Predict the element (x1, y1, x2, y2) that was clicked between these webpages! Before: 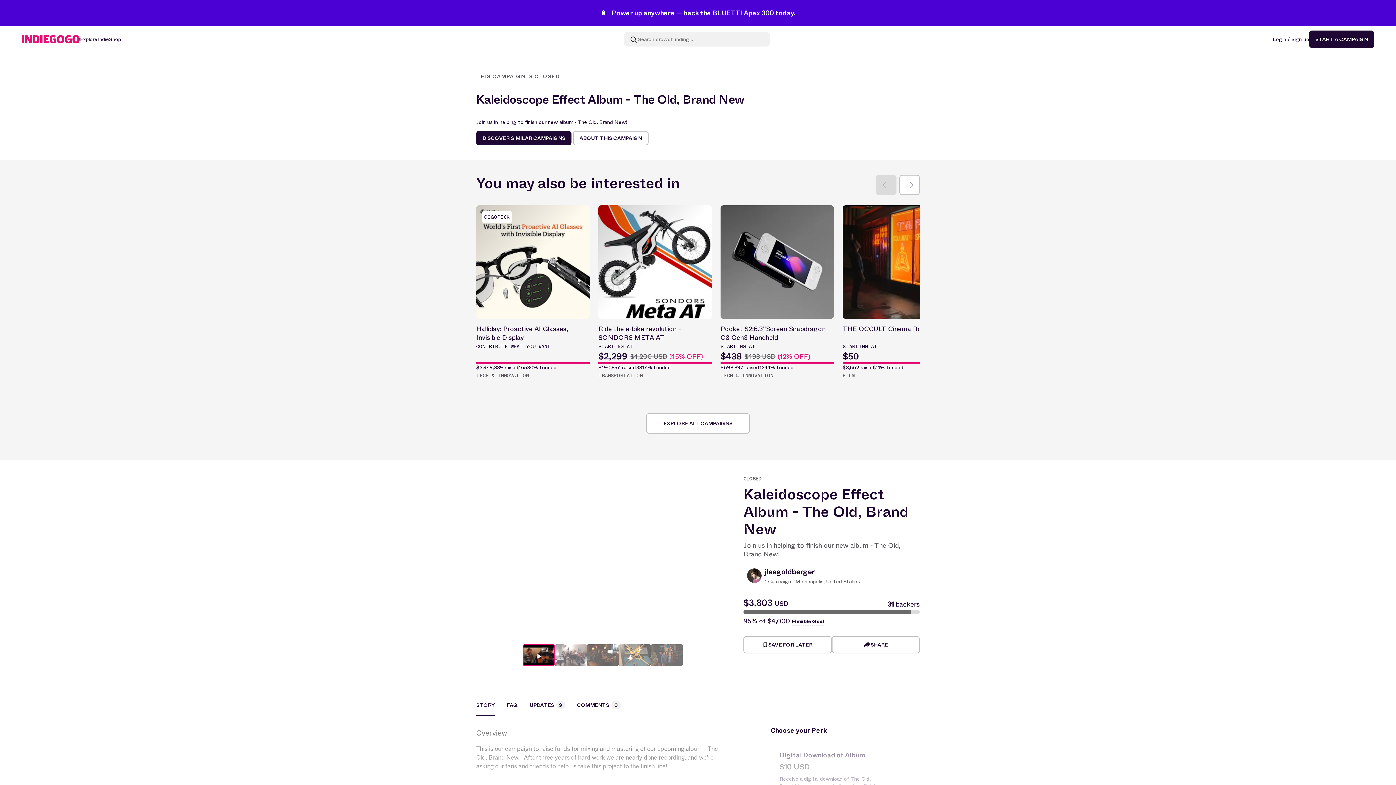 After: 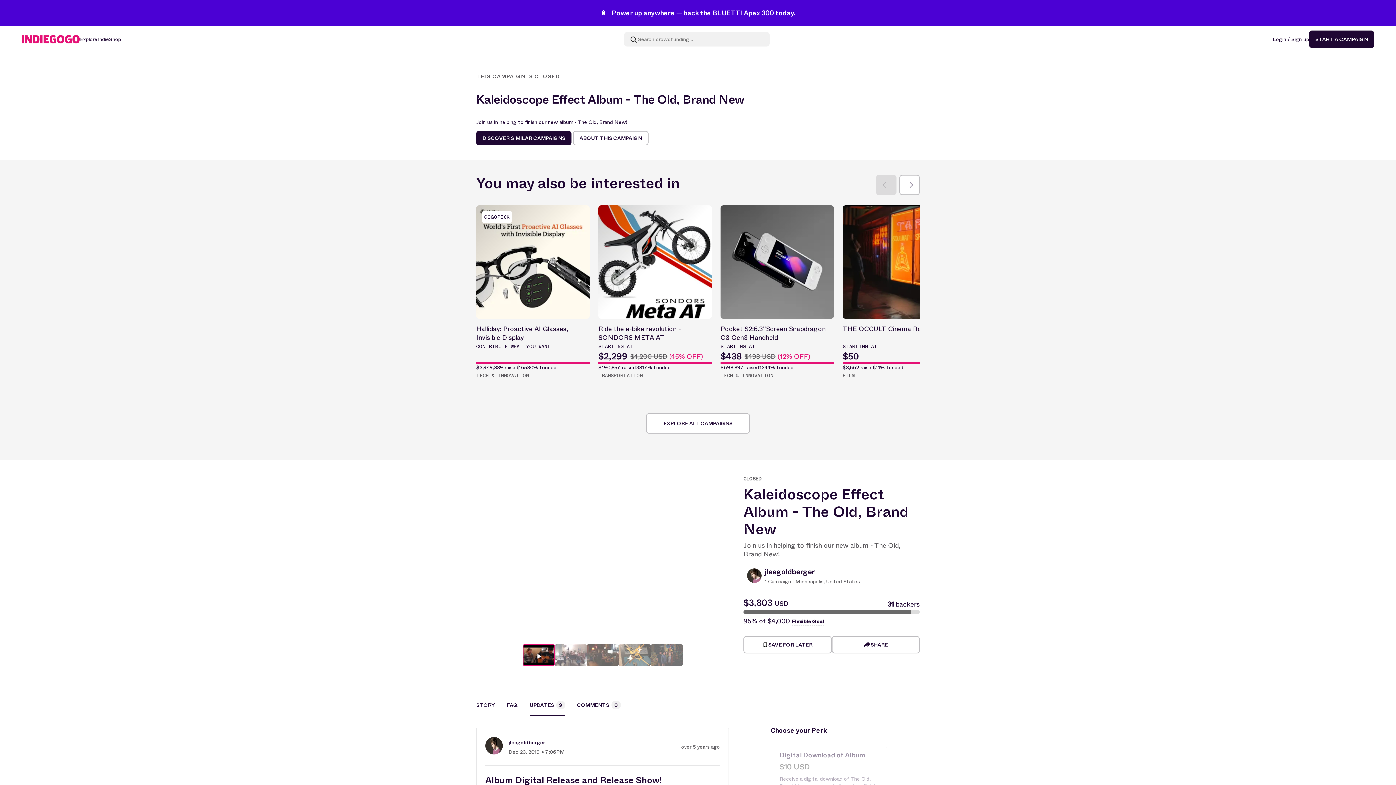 Action: bbox: (518, 701, 565, 716) label: UPDATES 9